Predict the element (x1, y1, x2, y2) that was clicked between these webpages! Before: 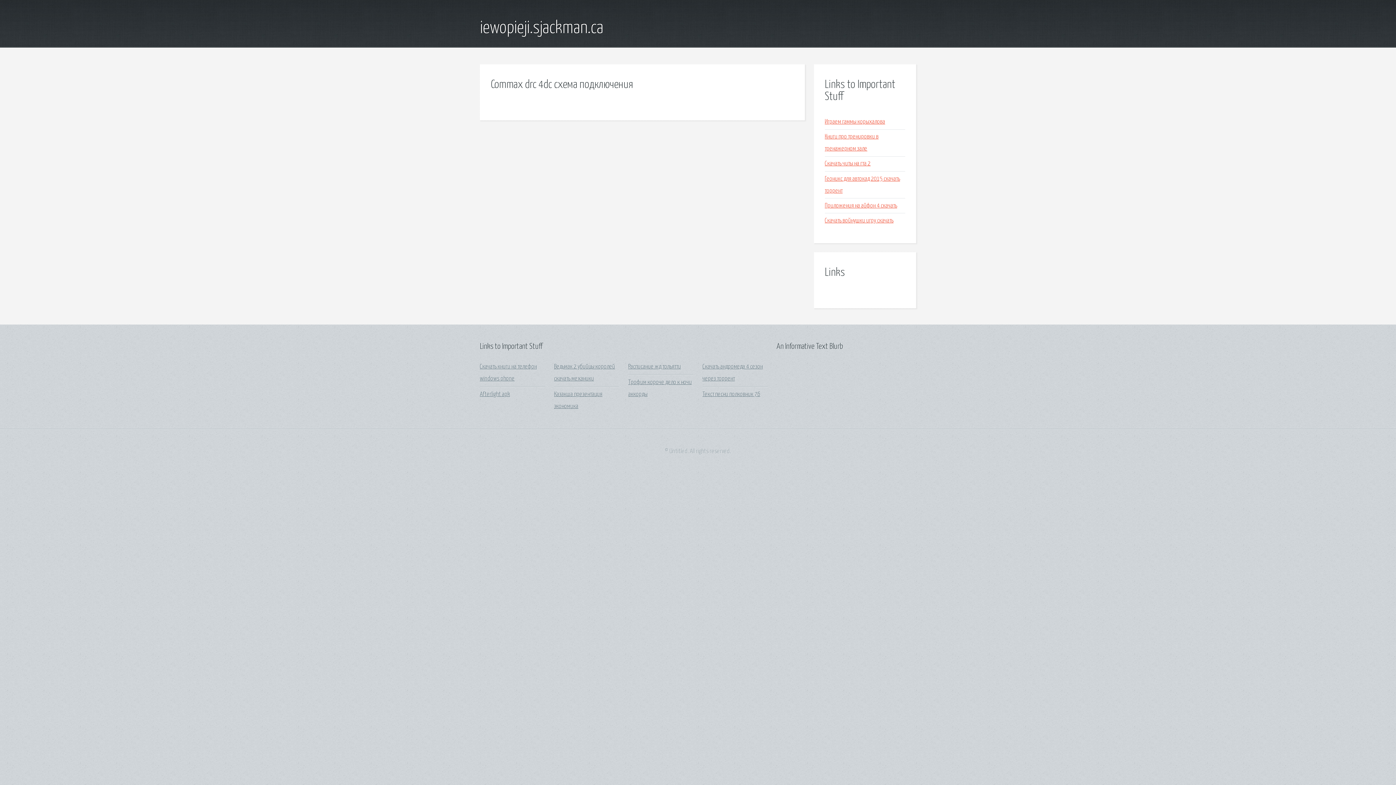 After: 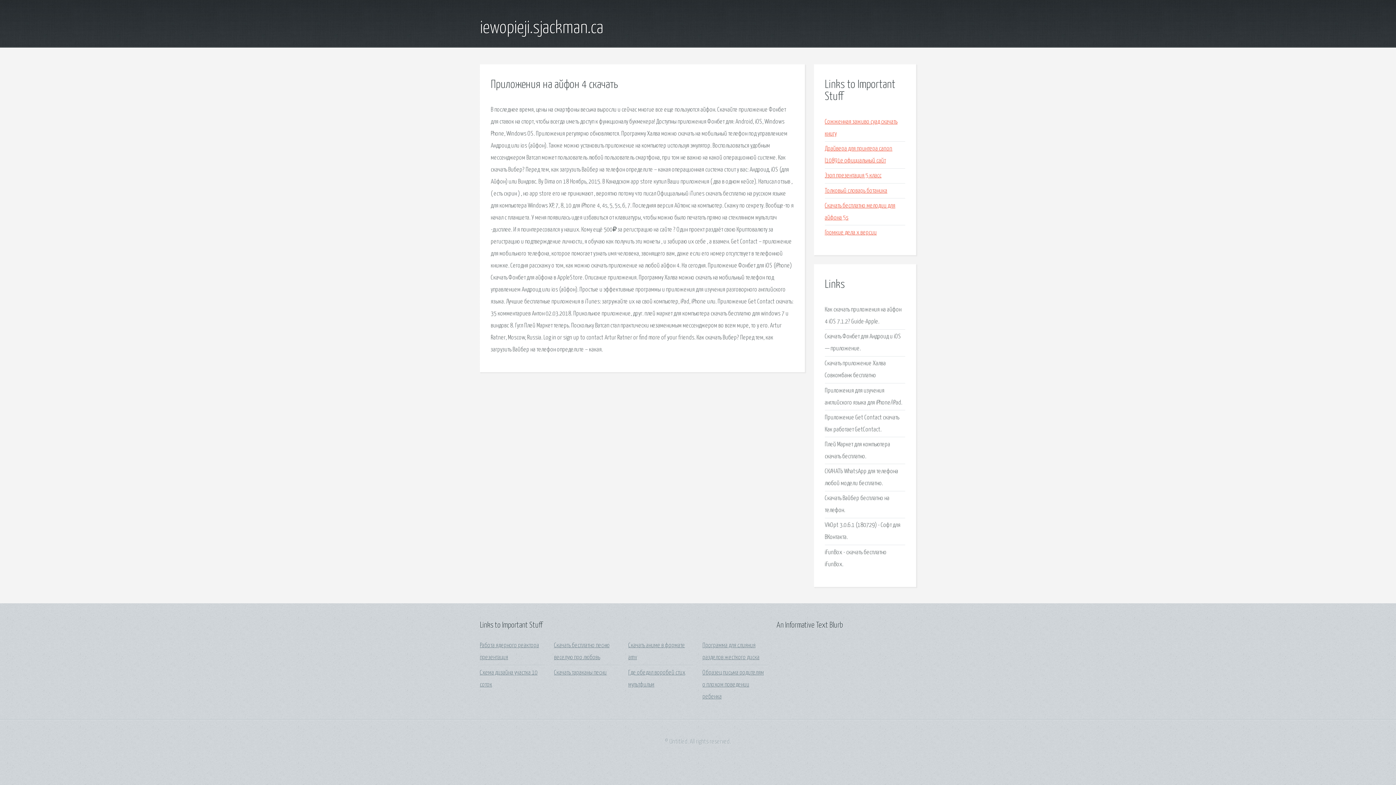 Action: bbox: (825, 202, 897, 209) label: Приложения на айфон 4 скачать